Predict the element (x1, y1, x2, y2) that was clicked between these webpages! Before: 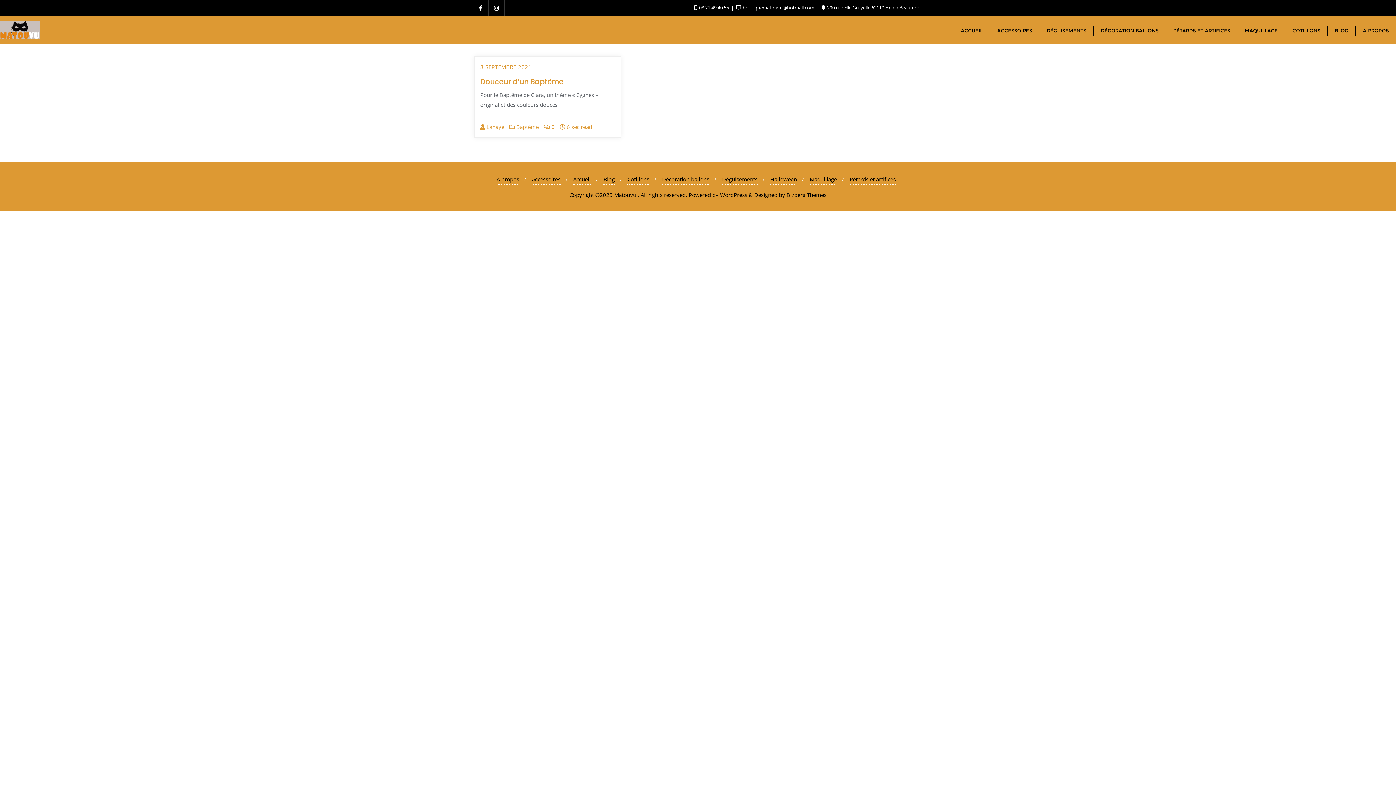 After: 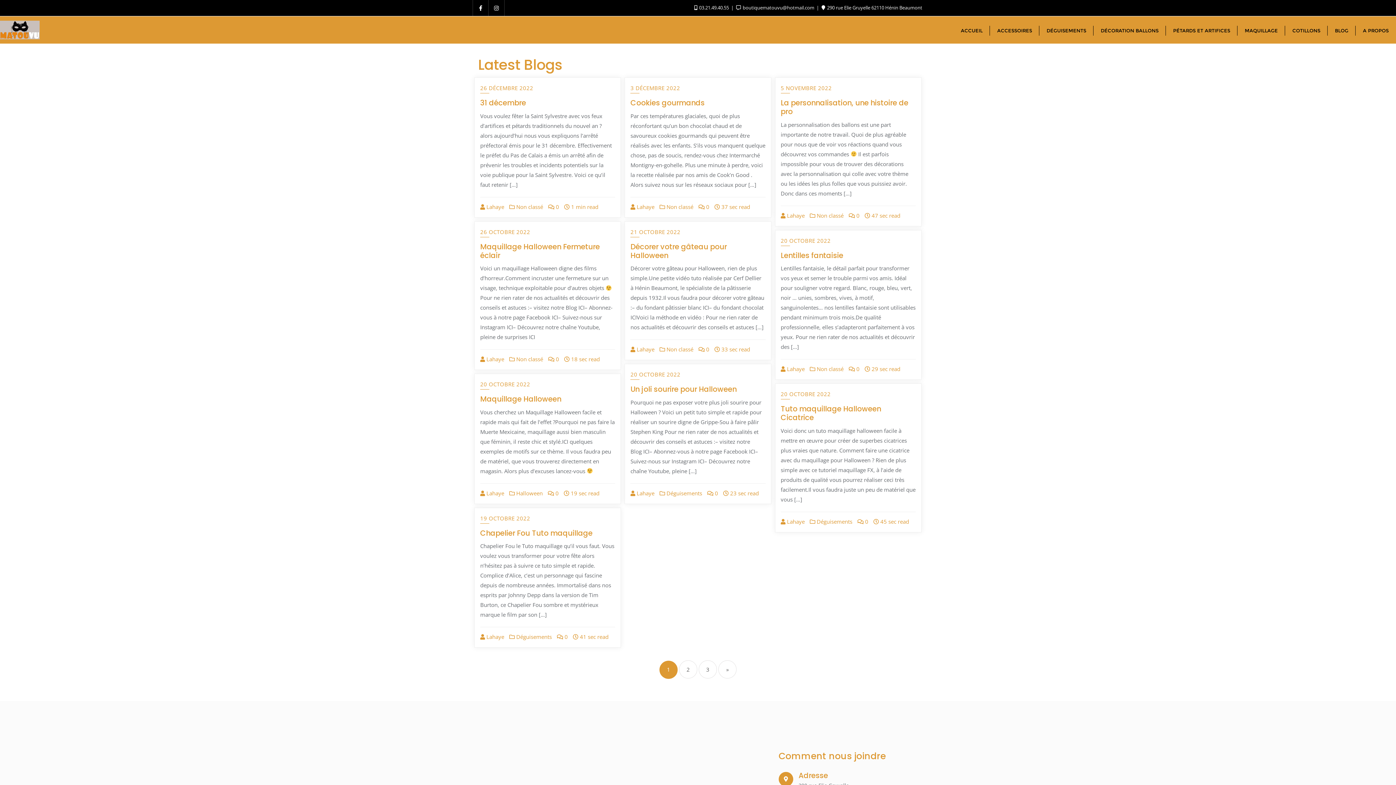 Action: bbox: (603, 174, 614, 184) label: Blog